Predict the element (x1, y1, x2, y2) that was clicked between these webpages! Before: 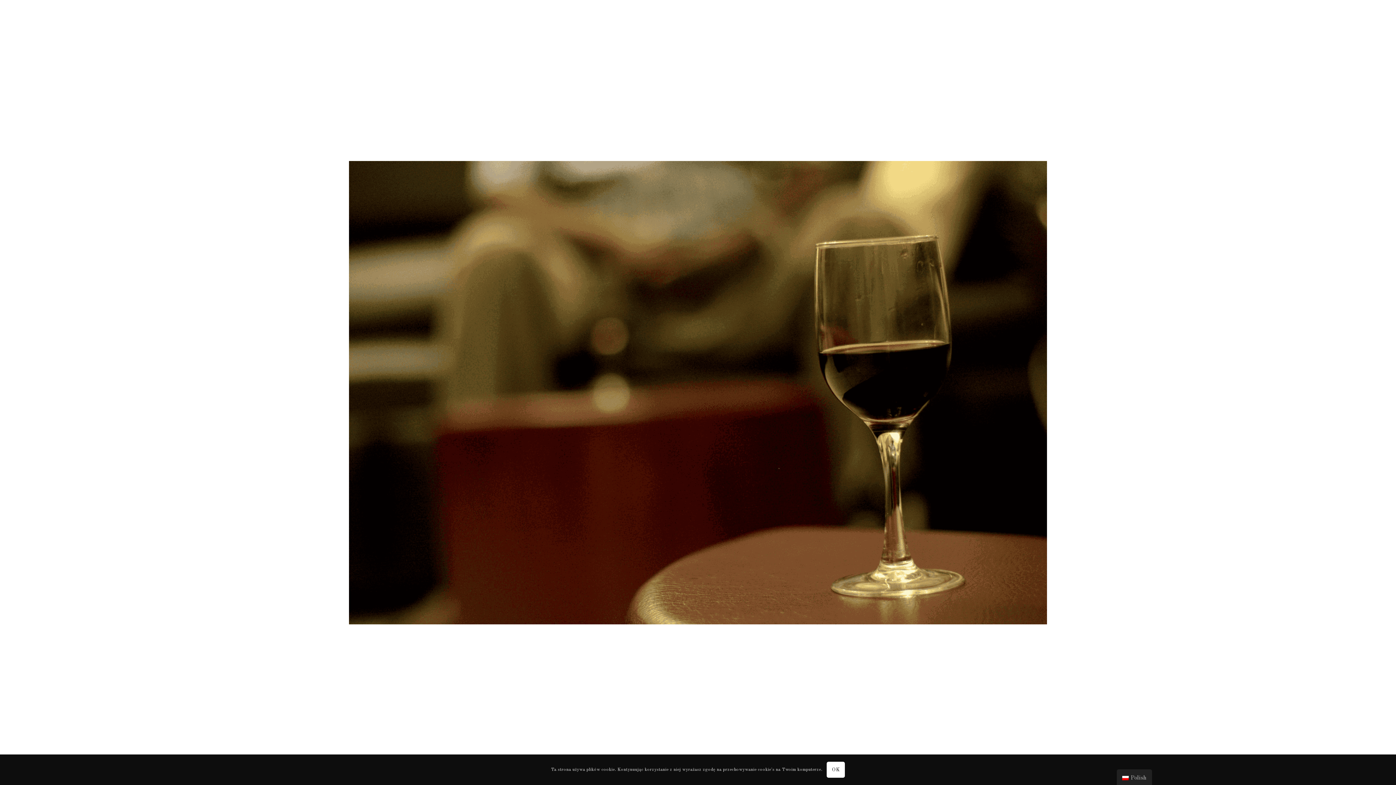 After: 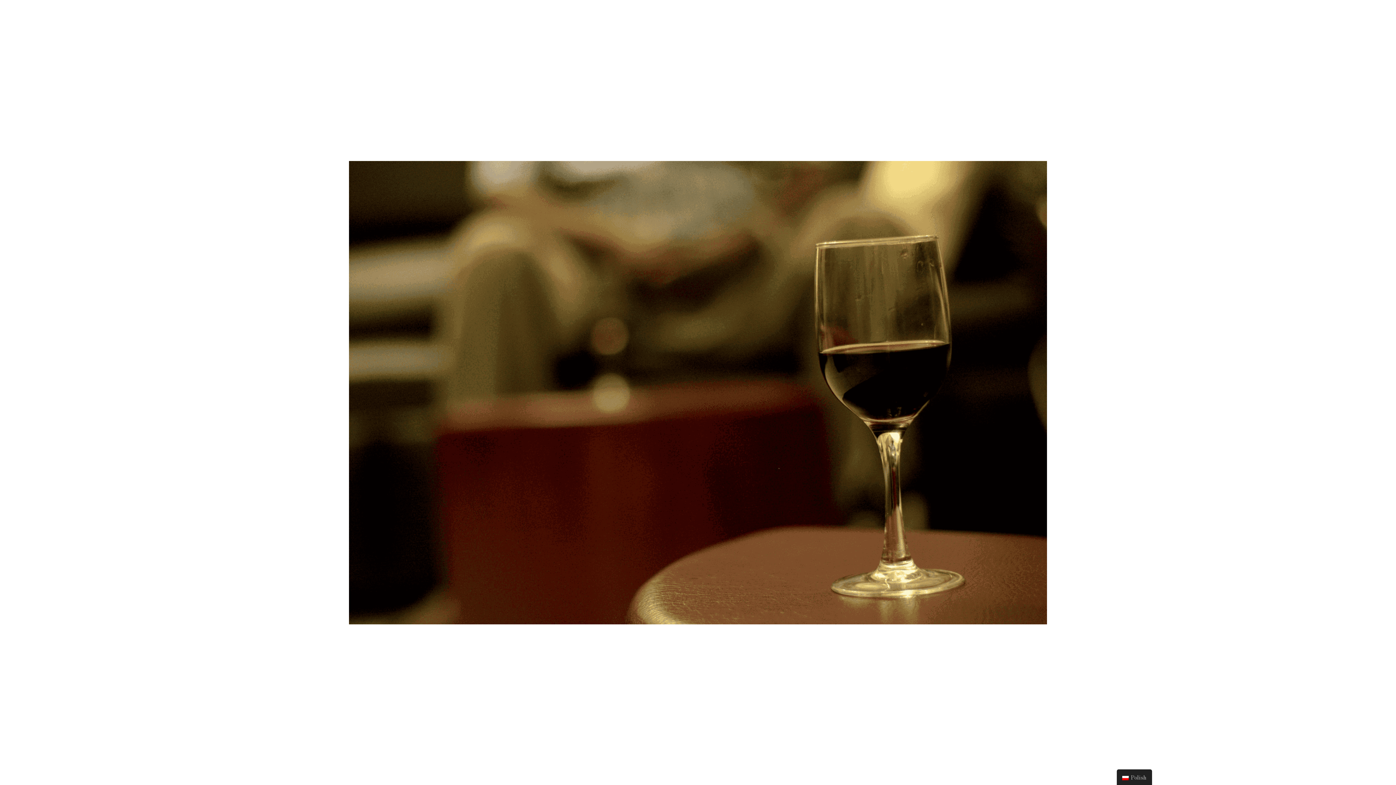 Action: bbox: (826, 762, 845, 778) label: OK